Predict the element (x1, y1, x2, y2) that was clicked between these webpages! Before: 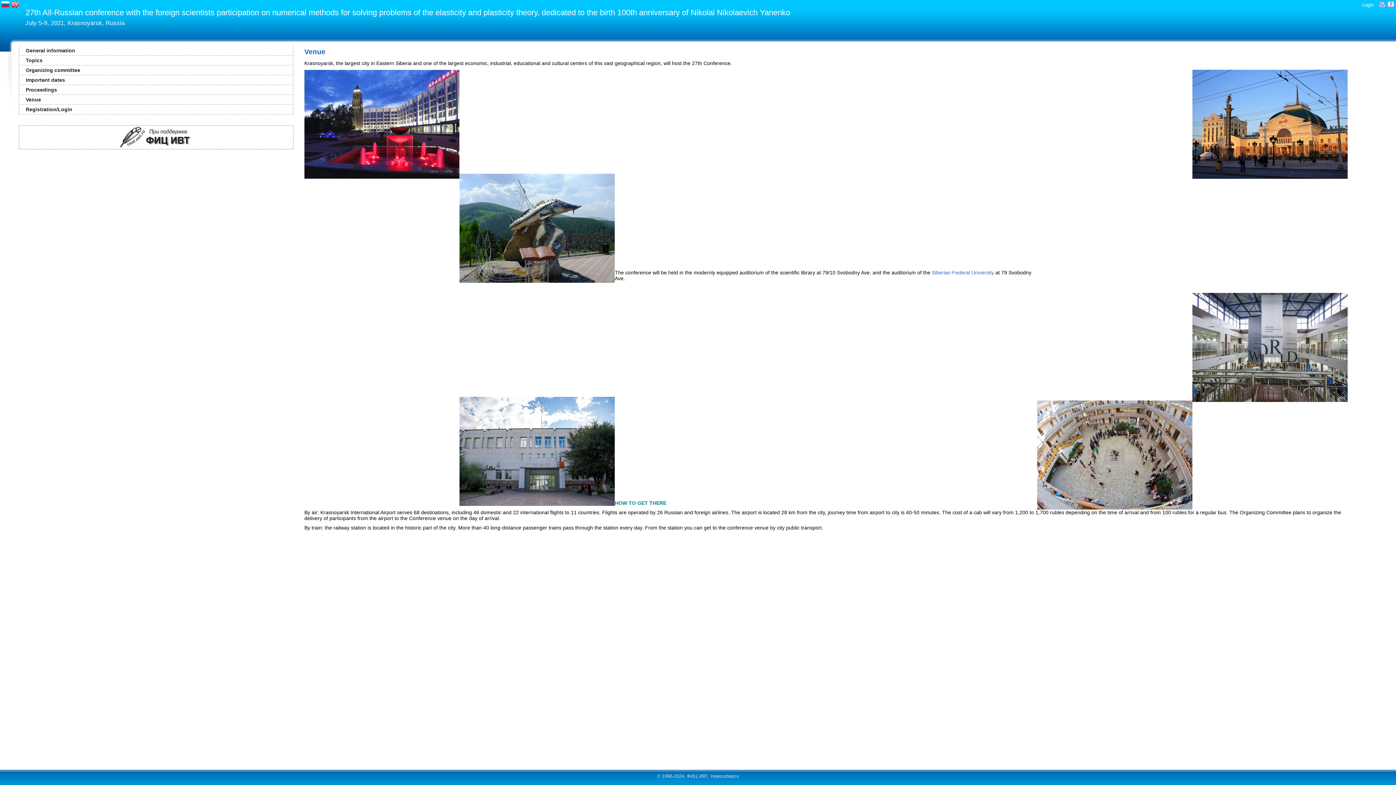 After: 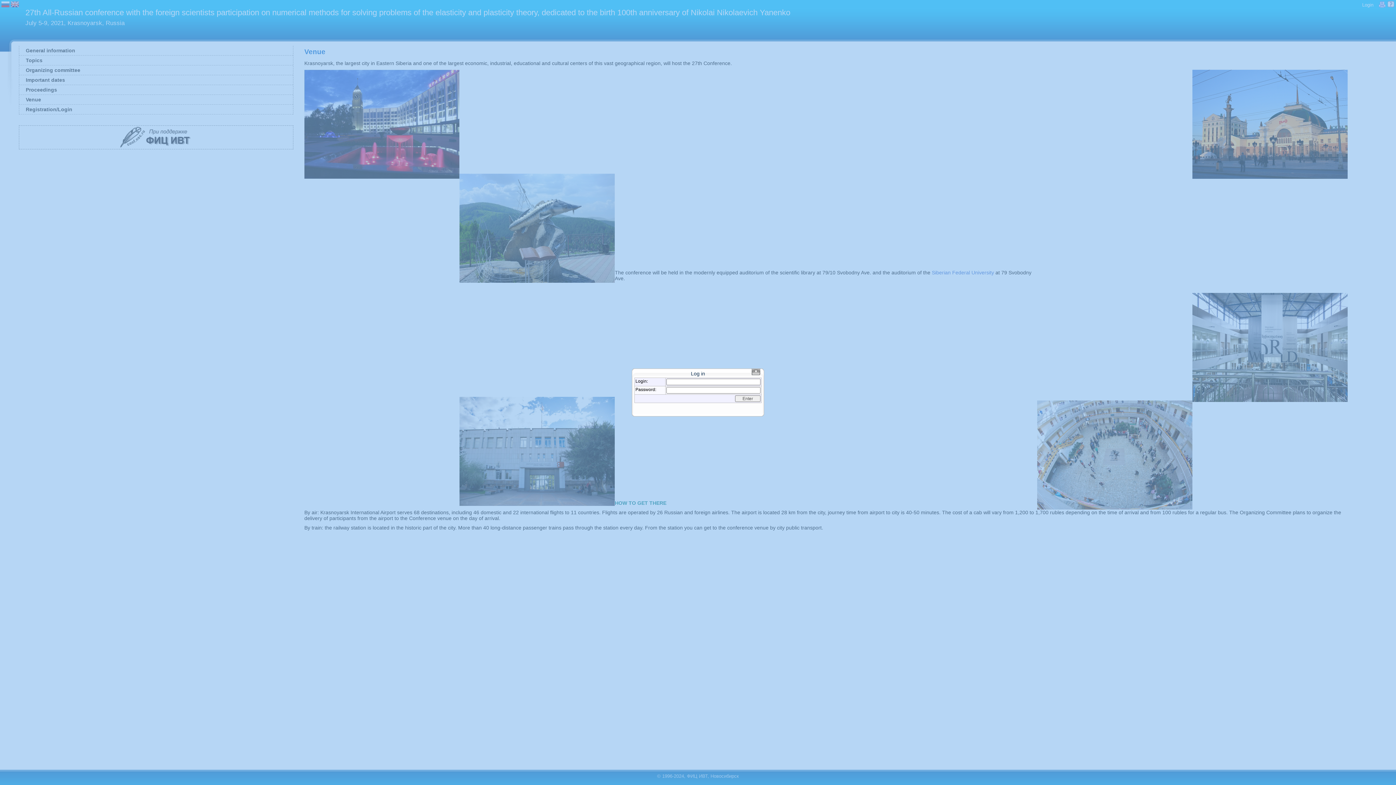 Action: label: Login bbox: (1362, 2, 1373, 7)